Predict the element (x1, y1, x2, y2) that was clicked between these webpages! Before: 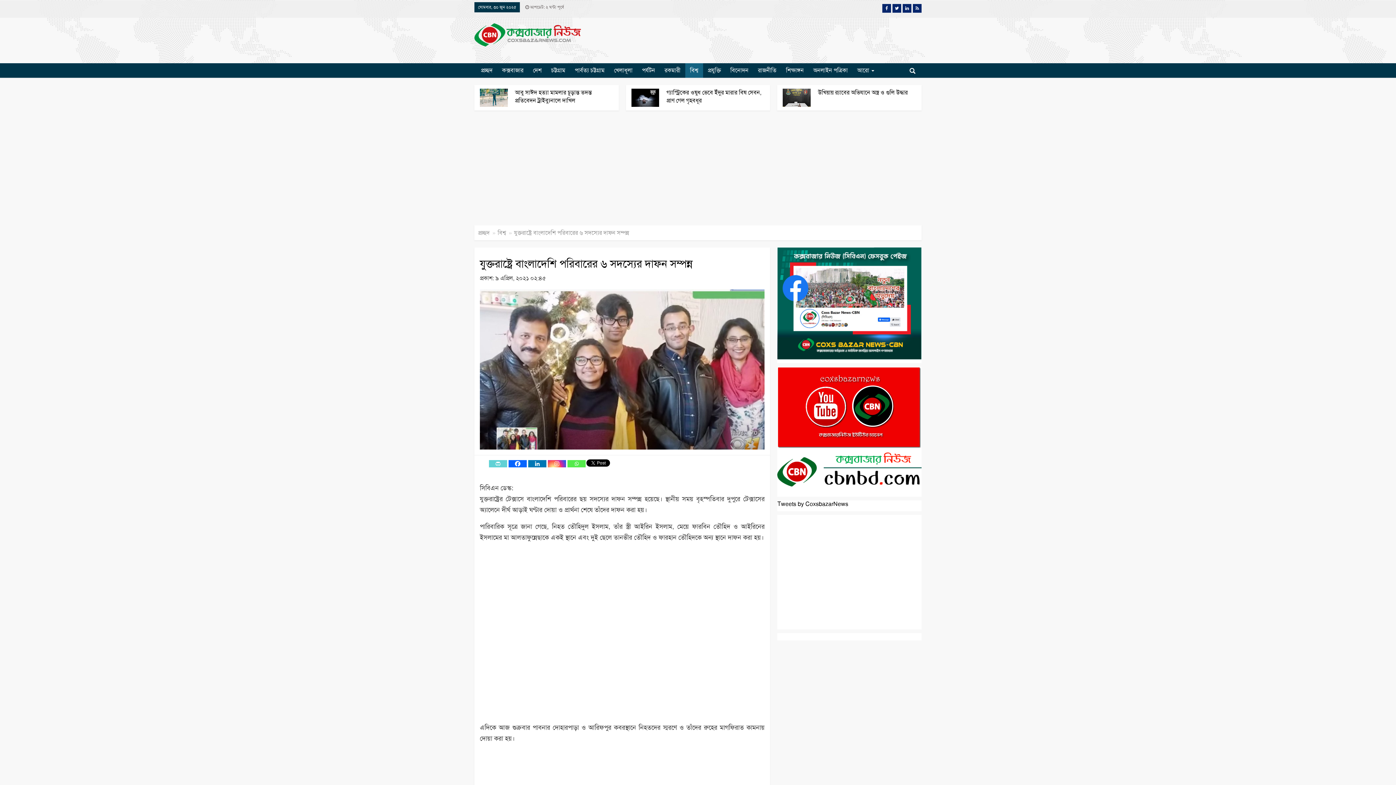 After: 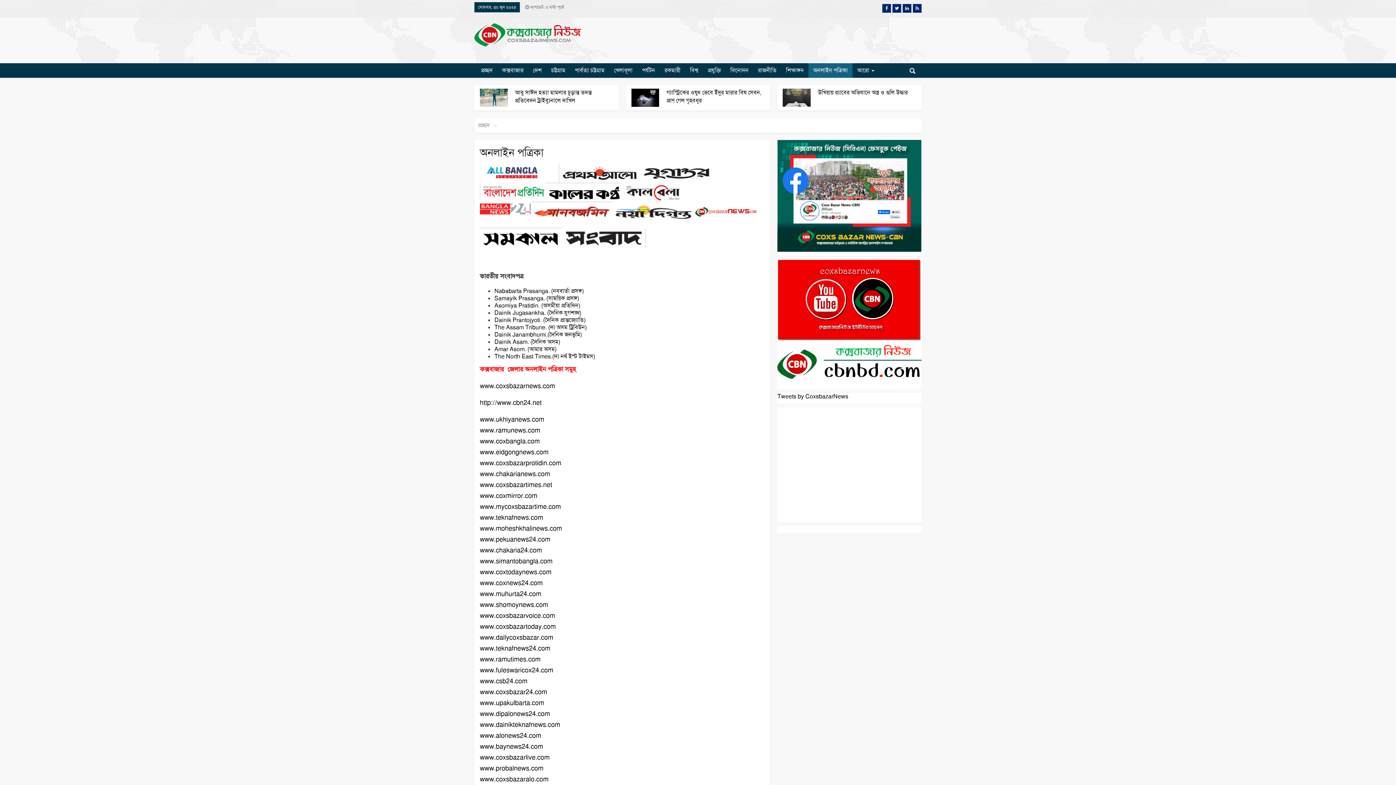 Action: label: অনলাইন পত্রিকা bbox: (808, 63, 852, 77)